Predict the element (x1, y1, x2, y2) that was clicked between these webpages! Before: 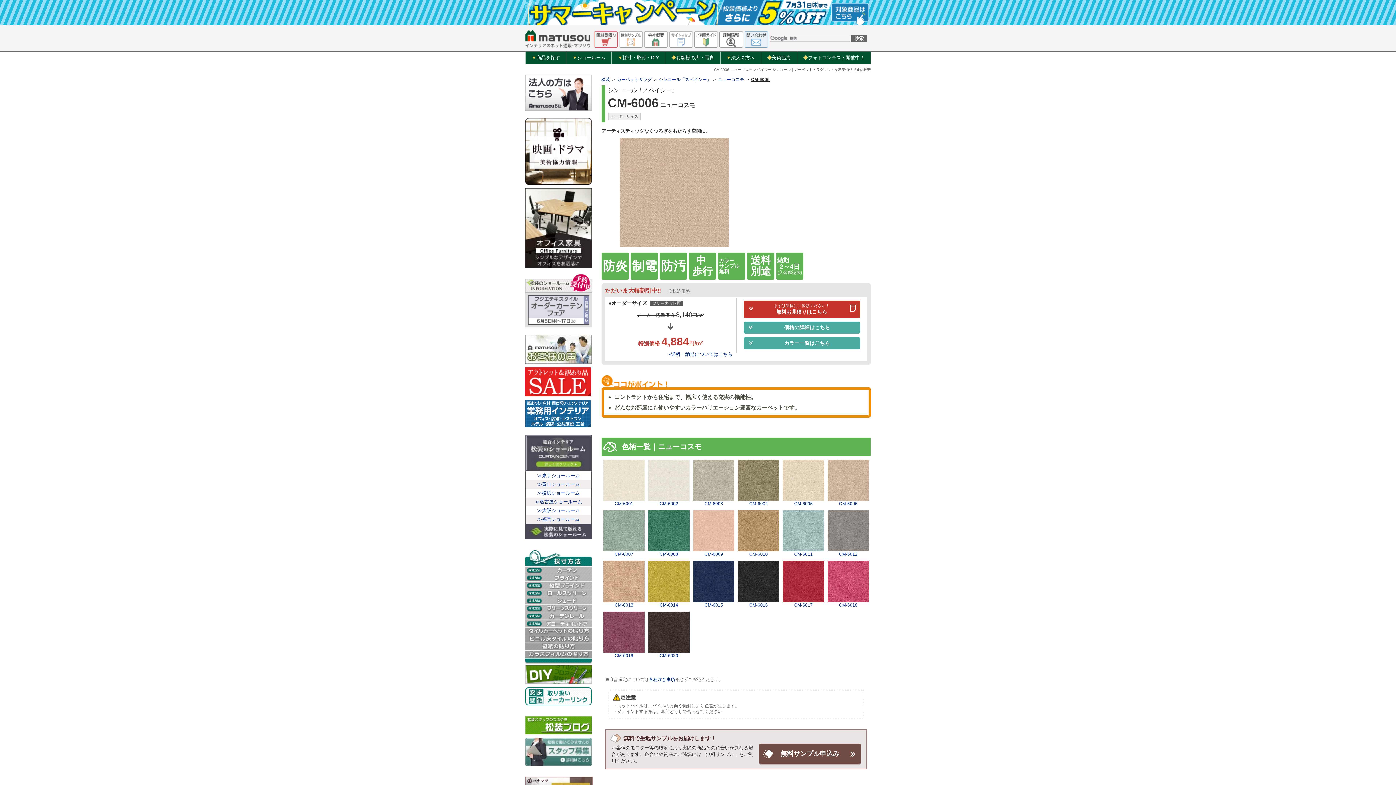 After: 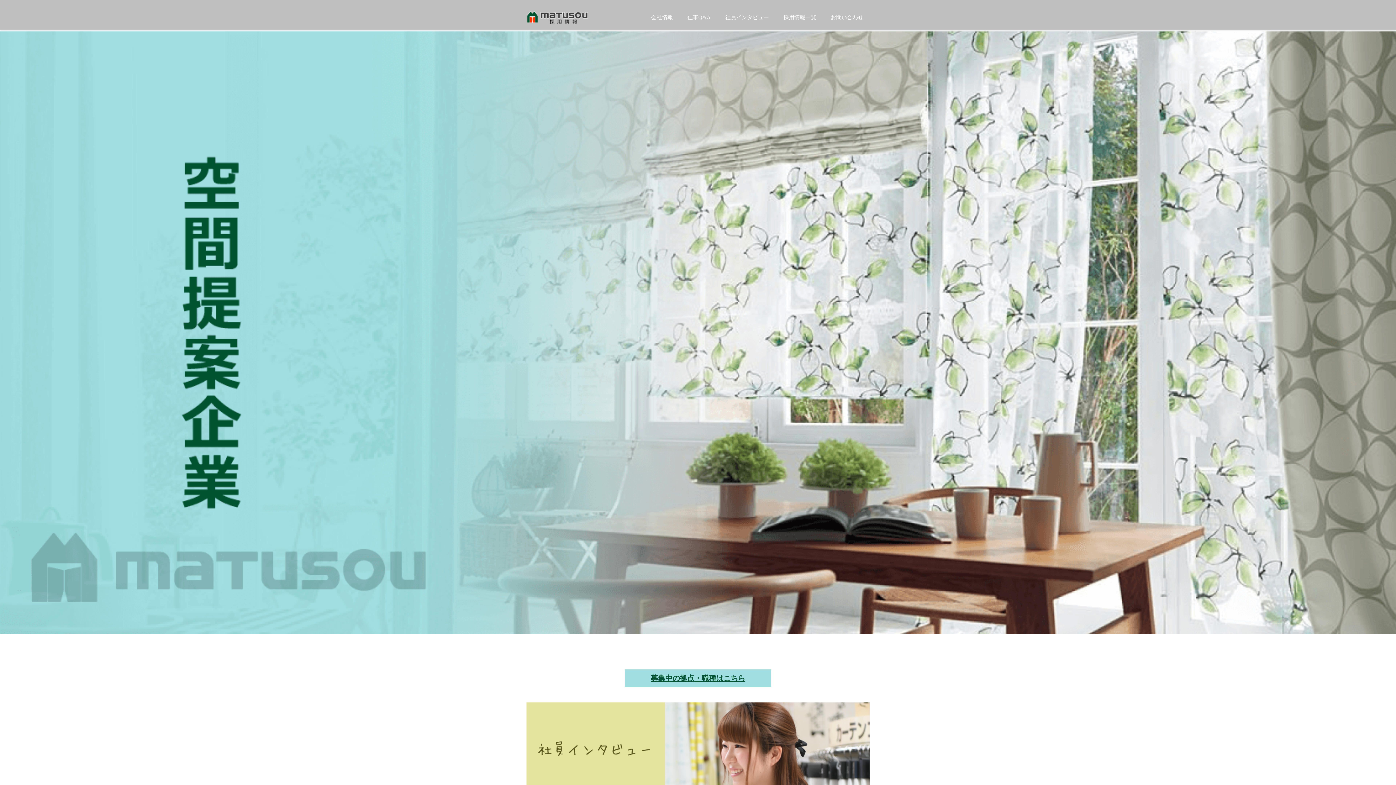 Action: bbox: (525, 760, 592, 765)